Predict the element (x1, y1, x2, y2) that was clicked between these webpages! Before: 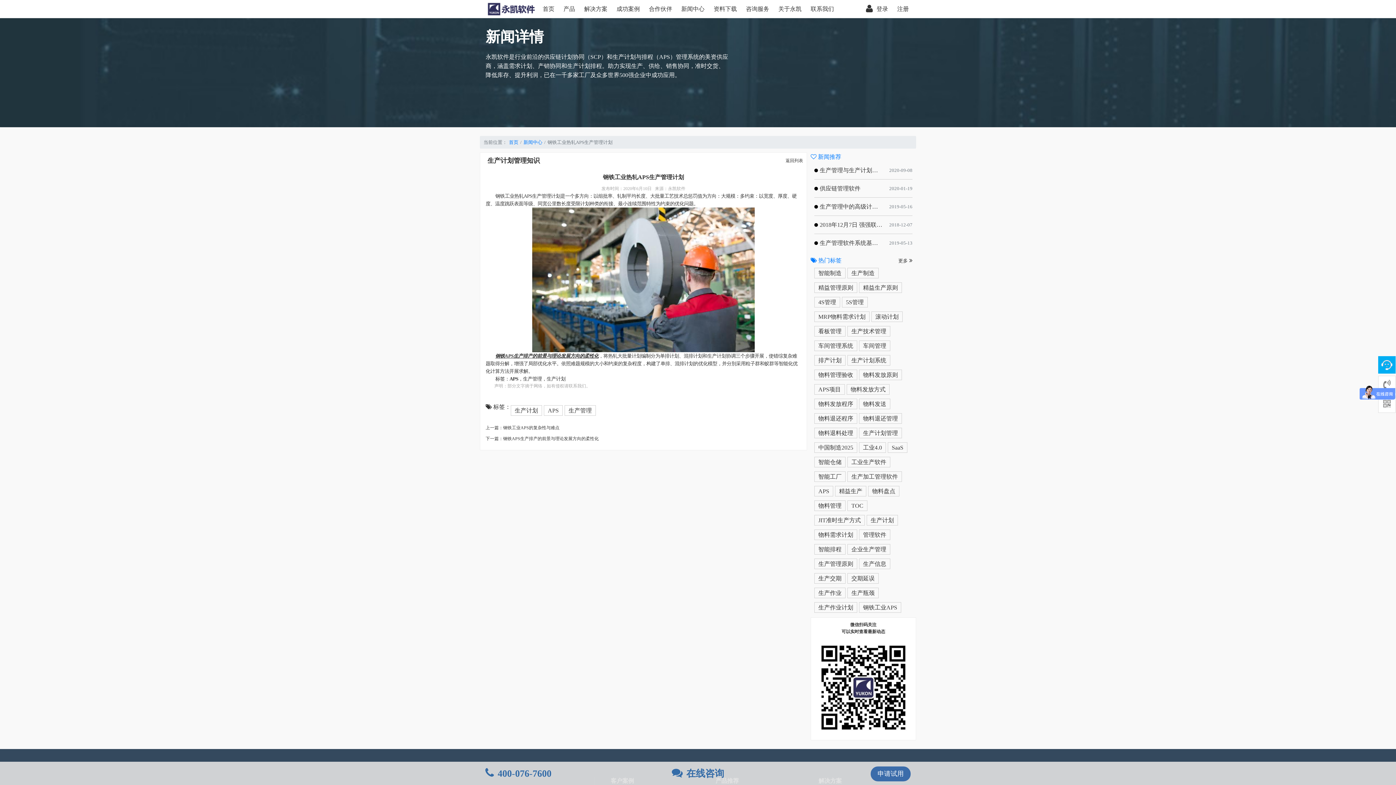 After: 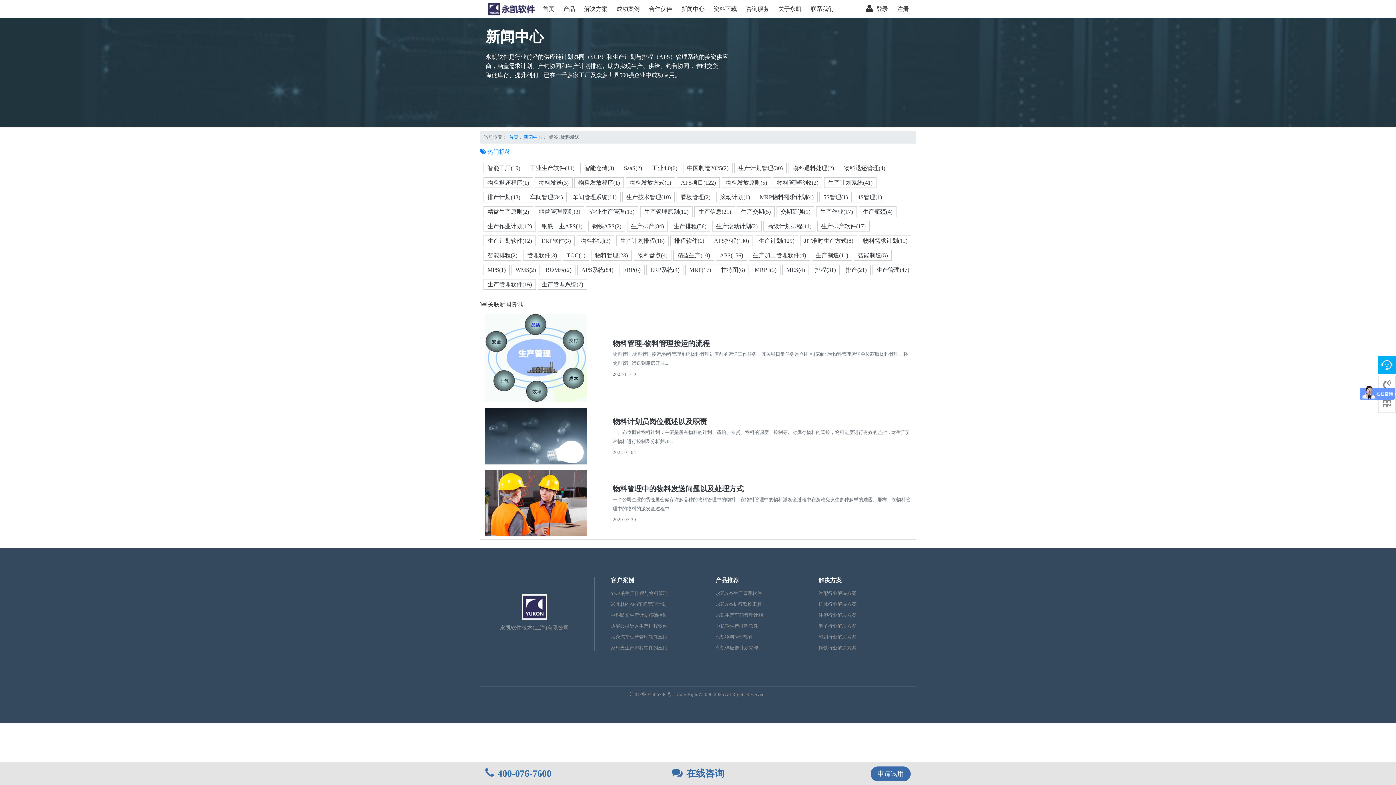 Action: bbox: (859, 398, 890, 409) label: 物料发送